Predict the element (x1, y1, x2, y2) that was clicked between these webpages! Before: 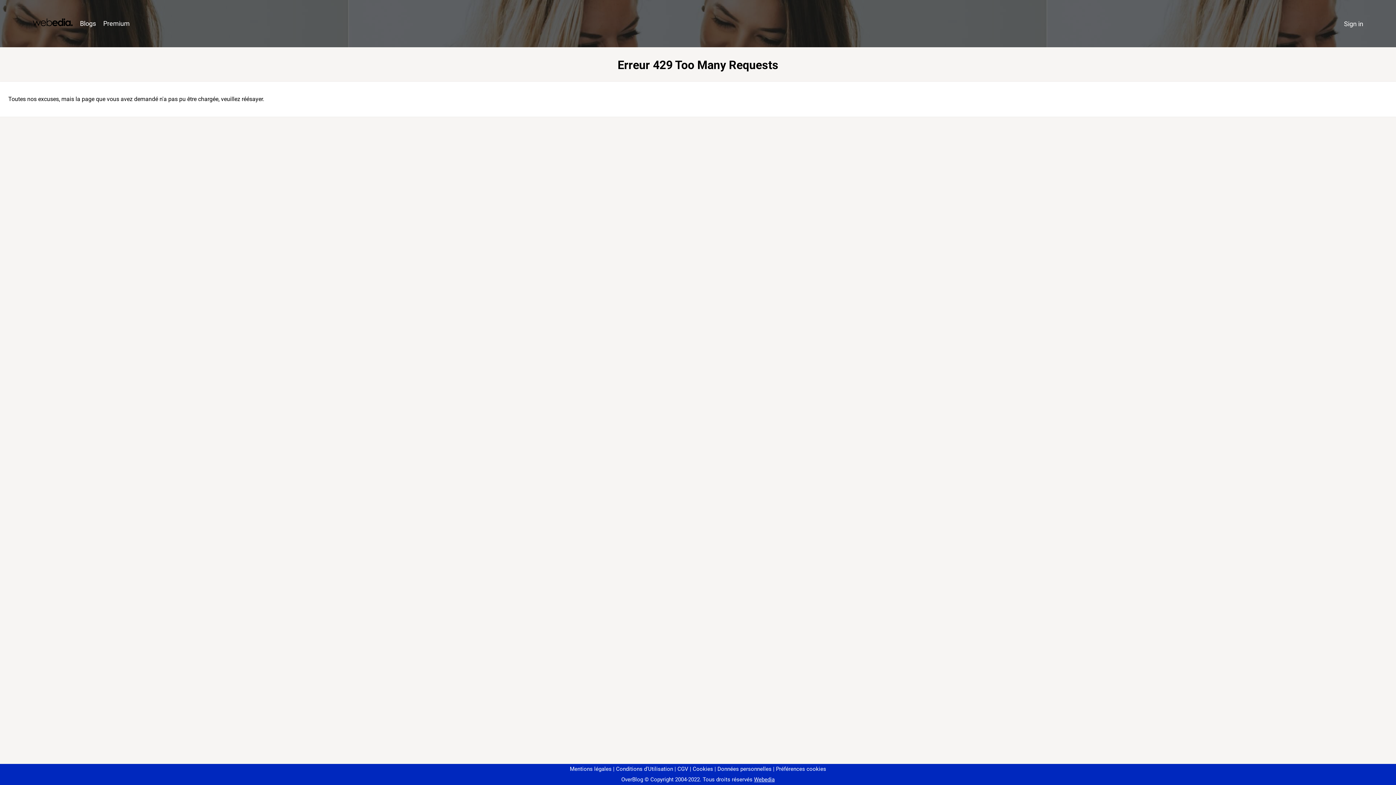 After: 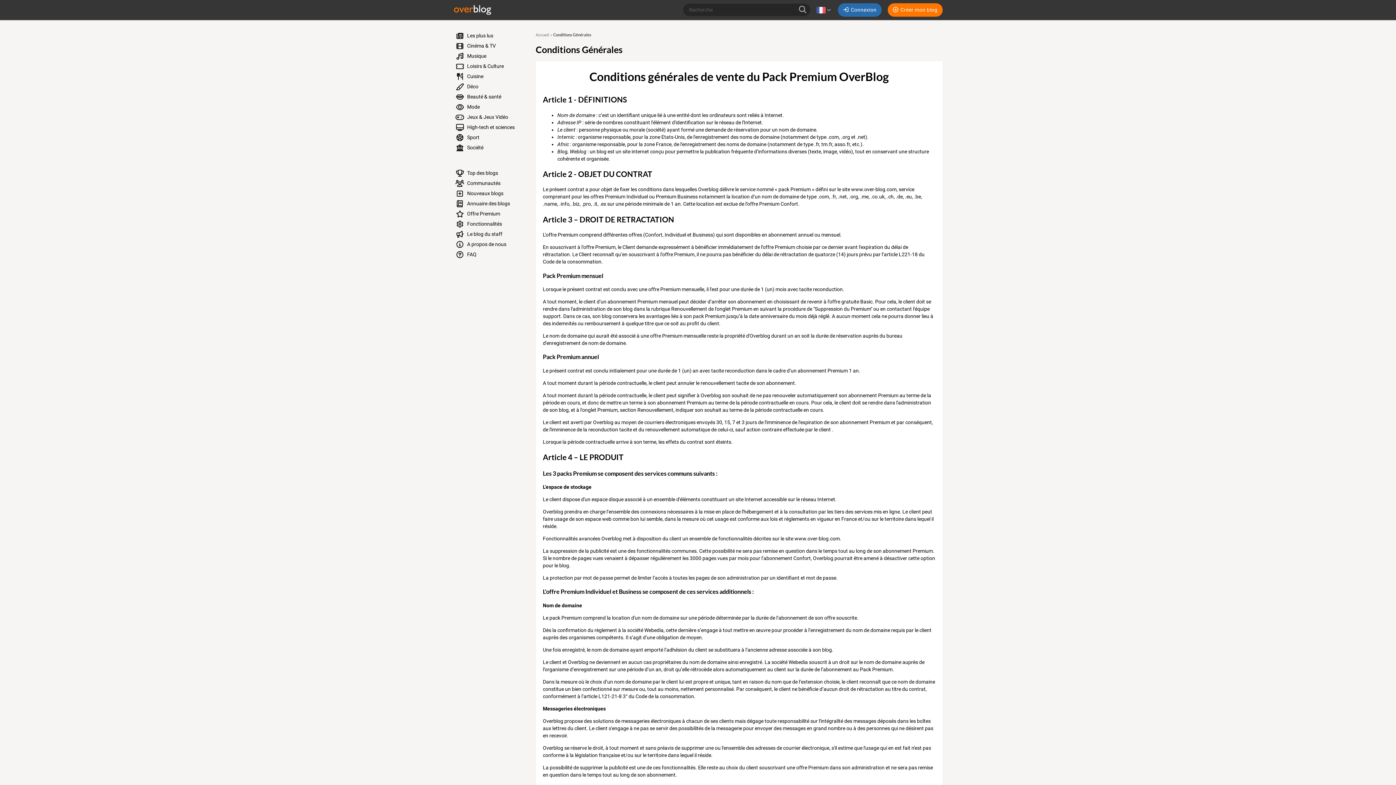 Action: label: CGV bbox: (674, 766, 688, 772)